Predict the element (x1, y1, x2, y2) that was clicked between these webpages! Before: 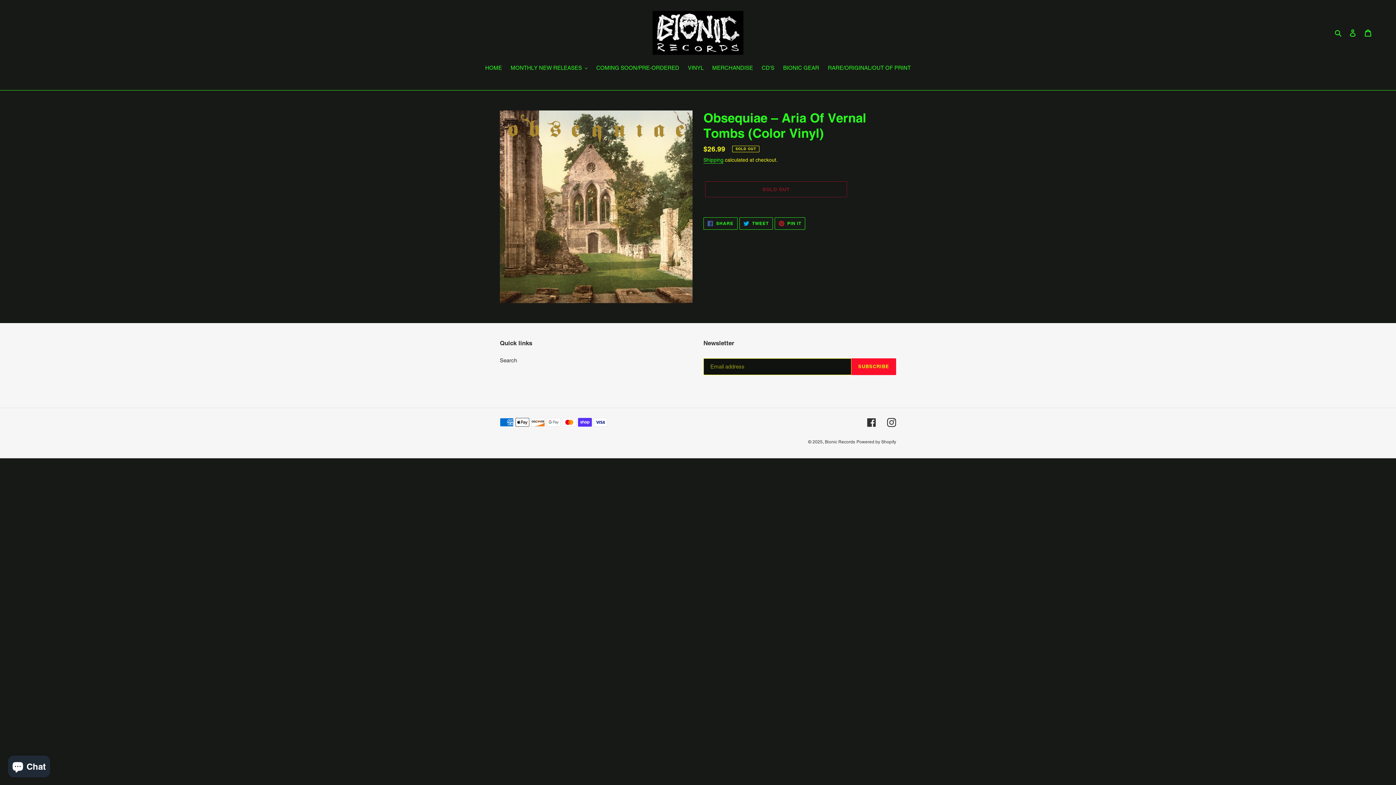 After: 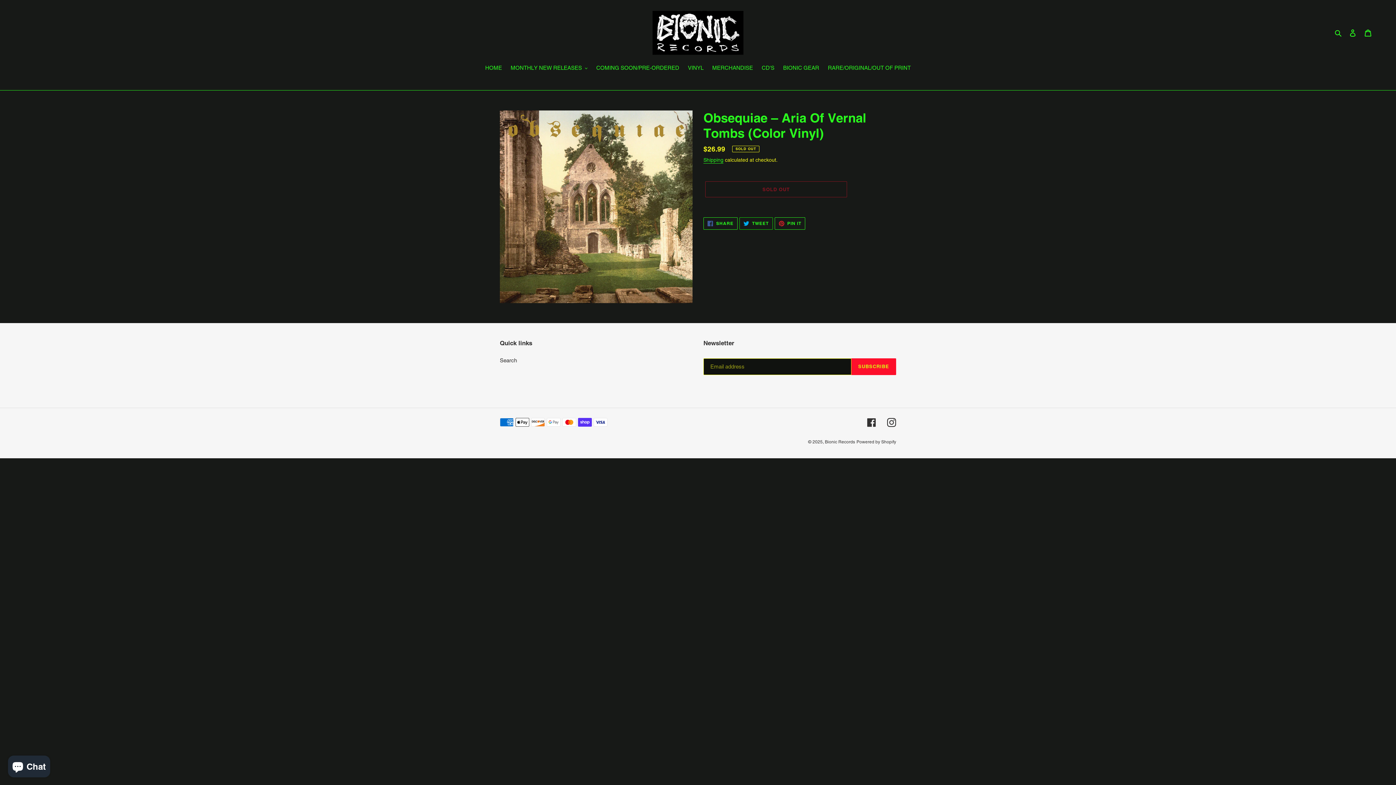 Action: bbox: (739, 217, 772, 229) label:  TWEET
TWEET ON TWITTER